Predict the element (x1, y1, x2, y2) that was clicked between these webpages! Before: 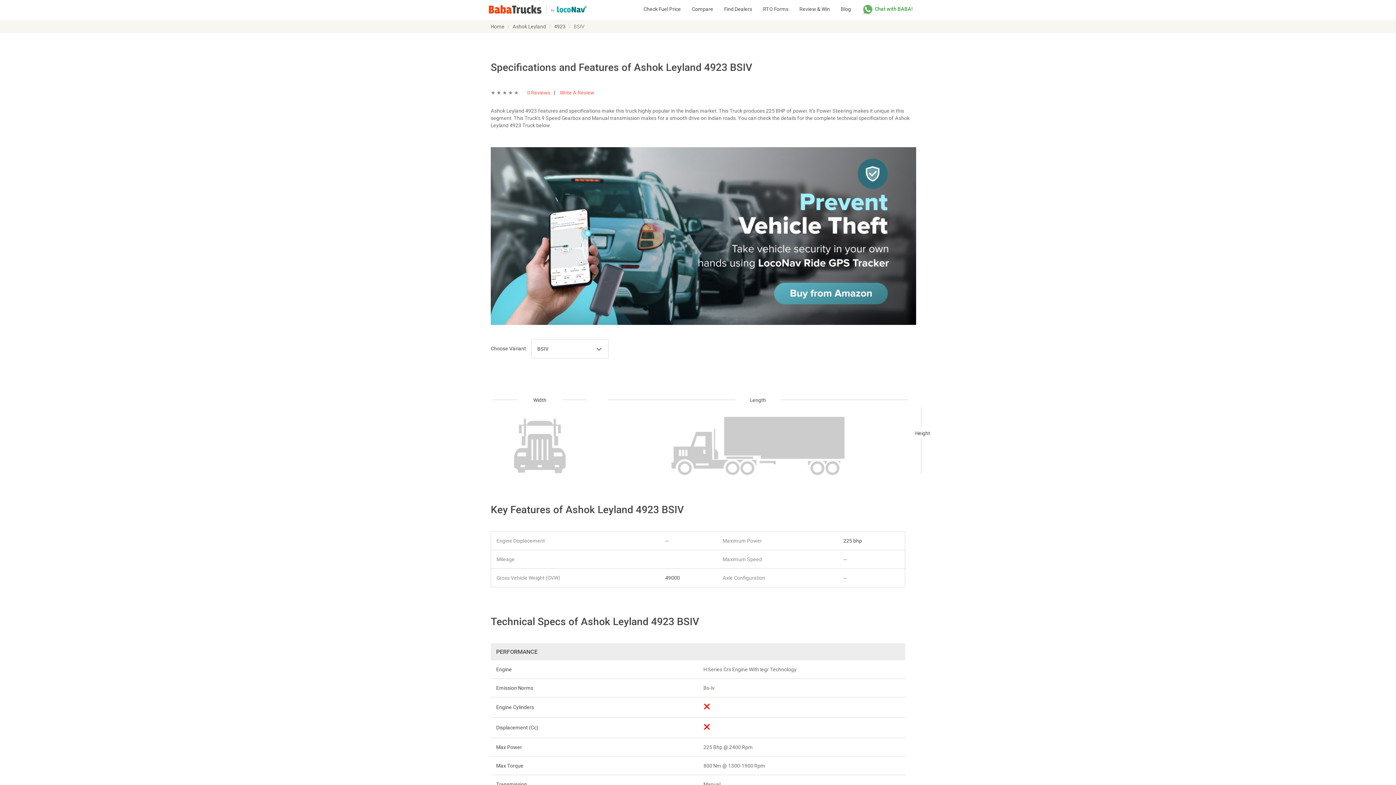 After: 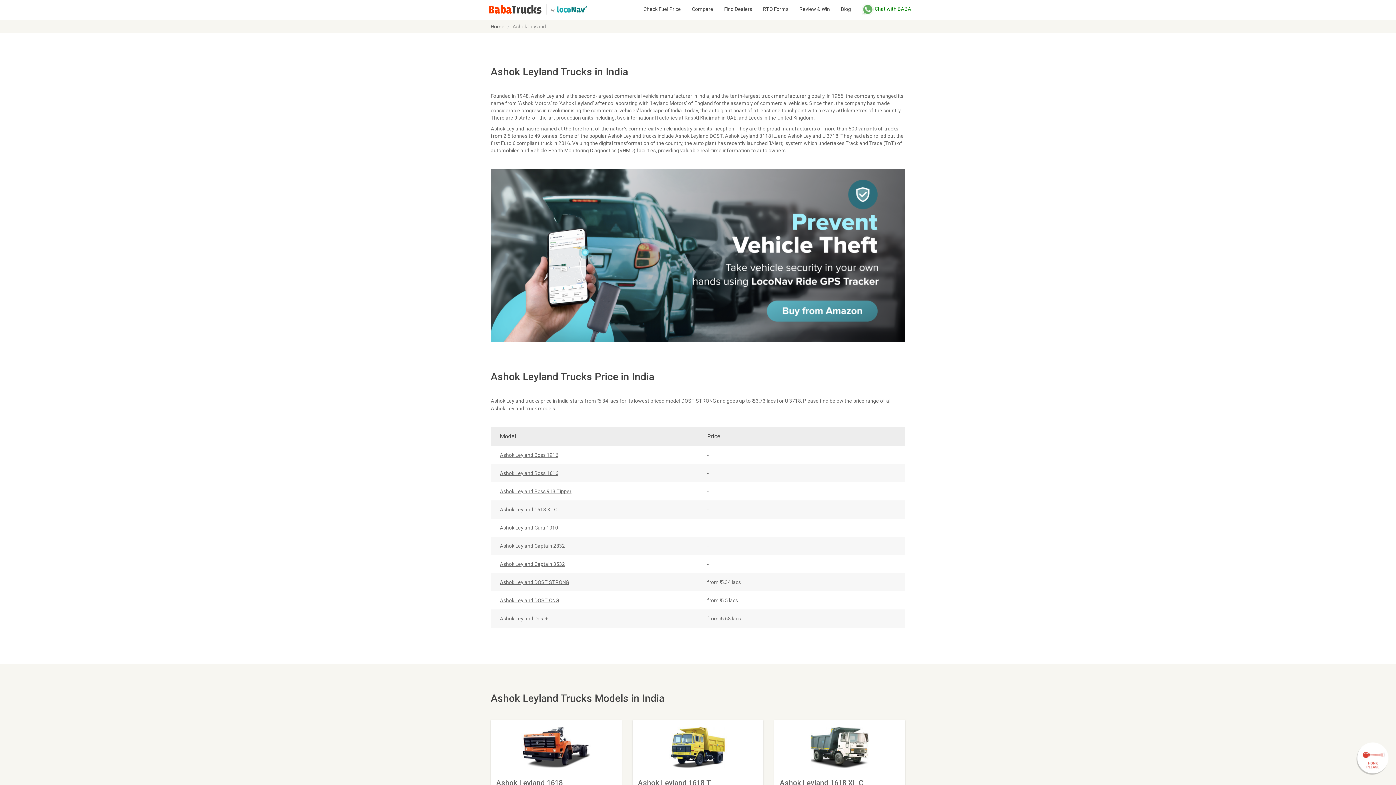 Action: label: Ashok Leyland bbox: (512, 23, 546, 29)